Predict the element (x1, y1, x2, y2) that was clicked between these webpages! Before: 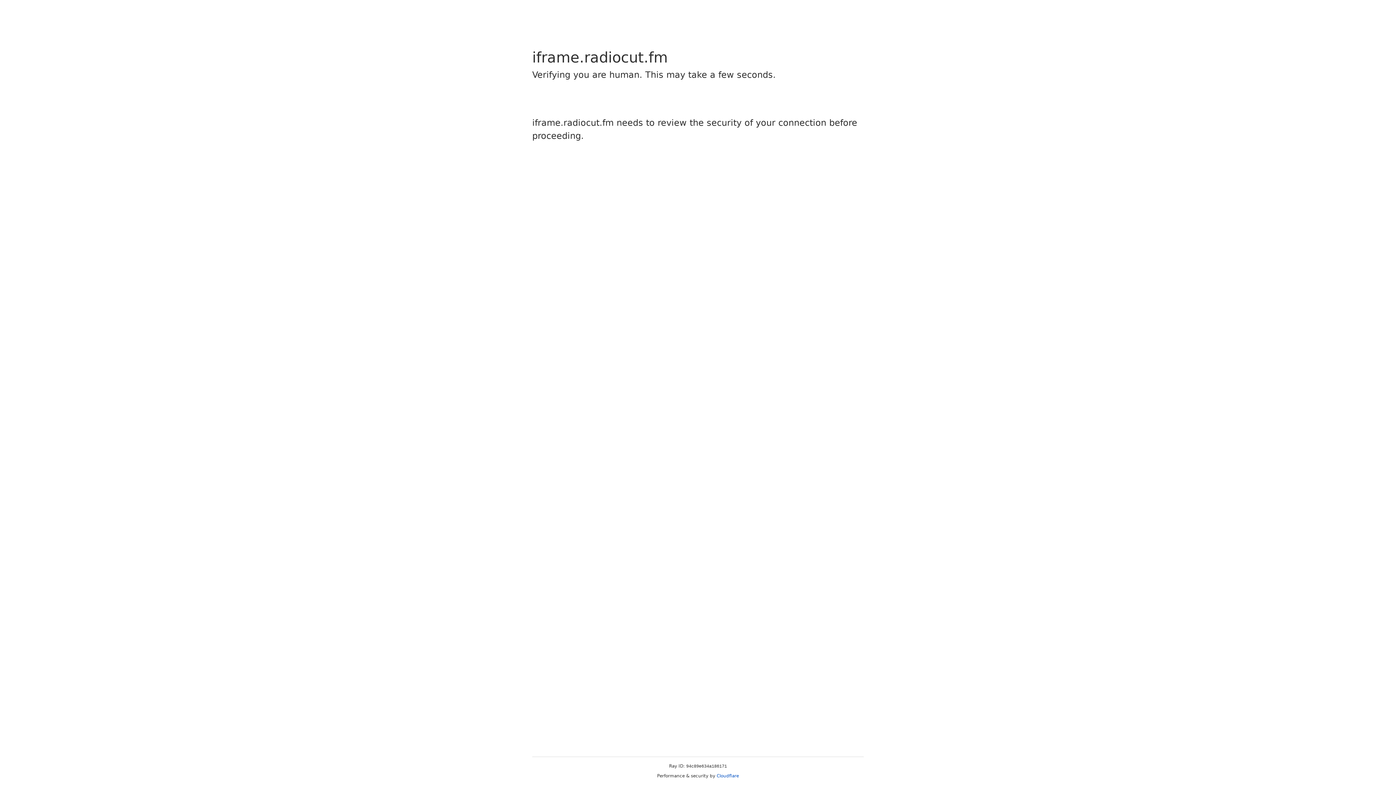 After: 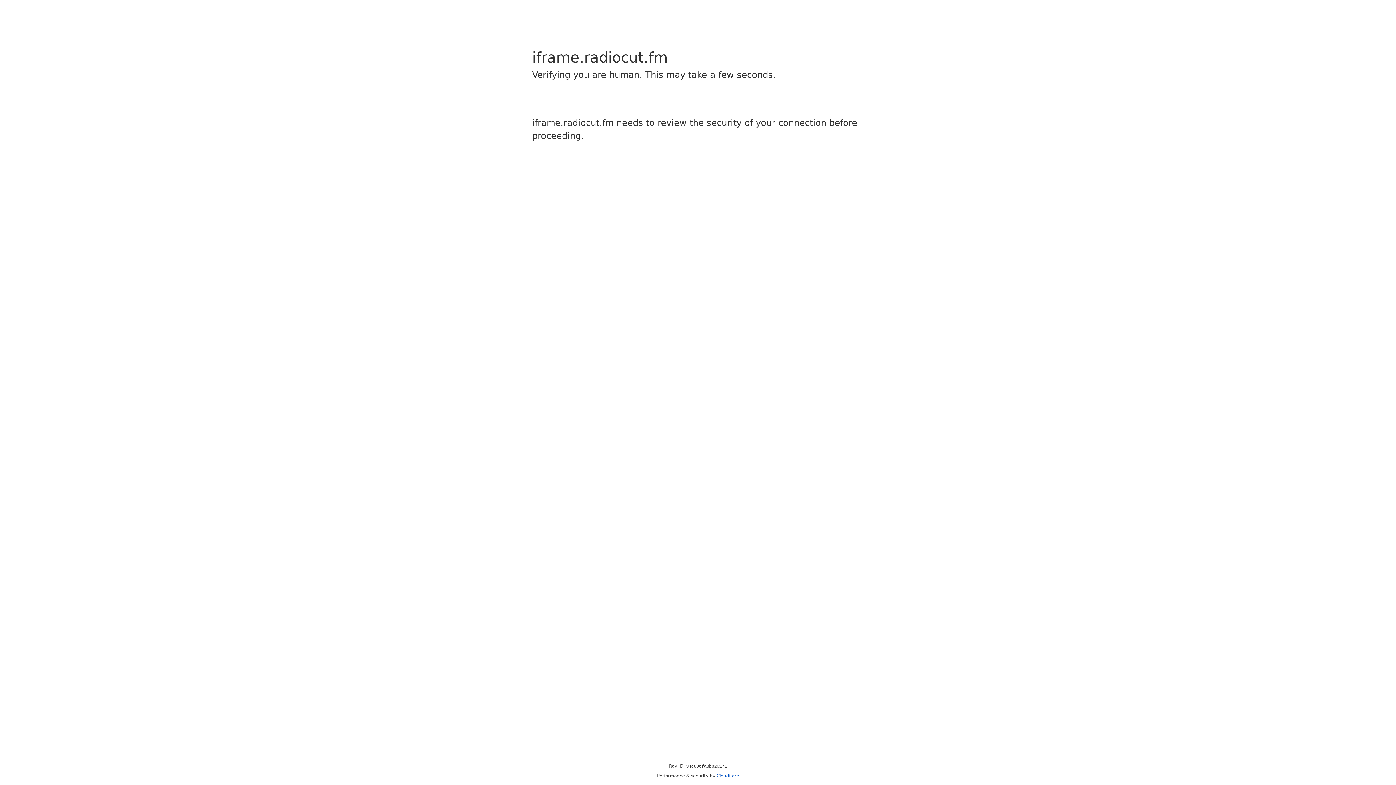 Action: label: Cloudflare bbox: (716, 773, 739, 778)